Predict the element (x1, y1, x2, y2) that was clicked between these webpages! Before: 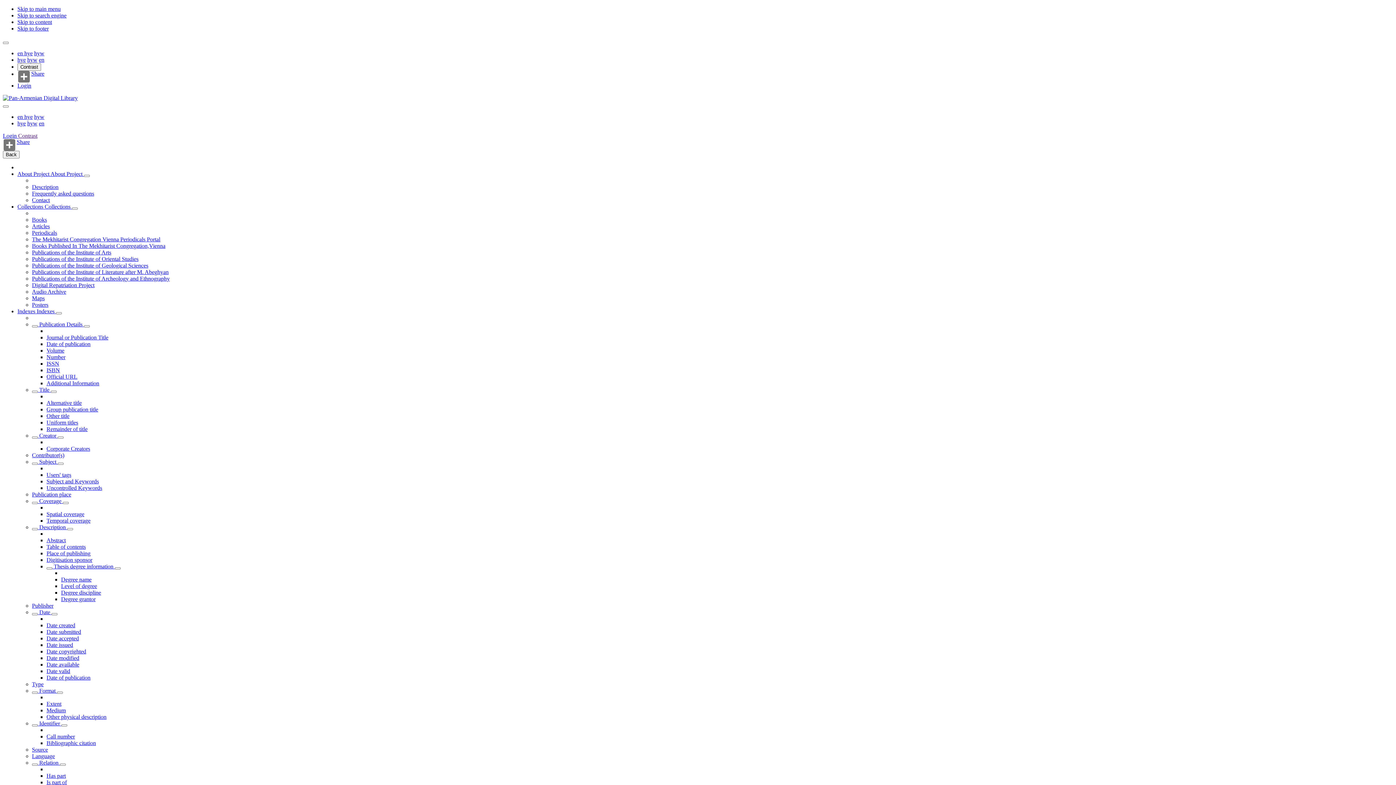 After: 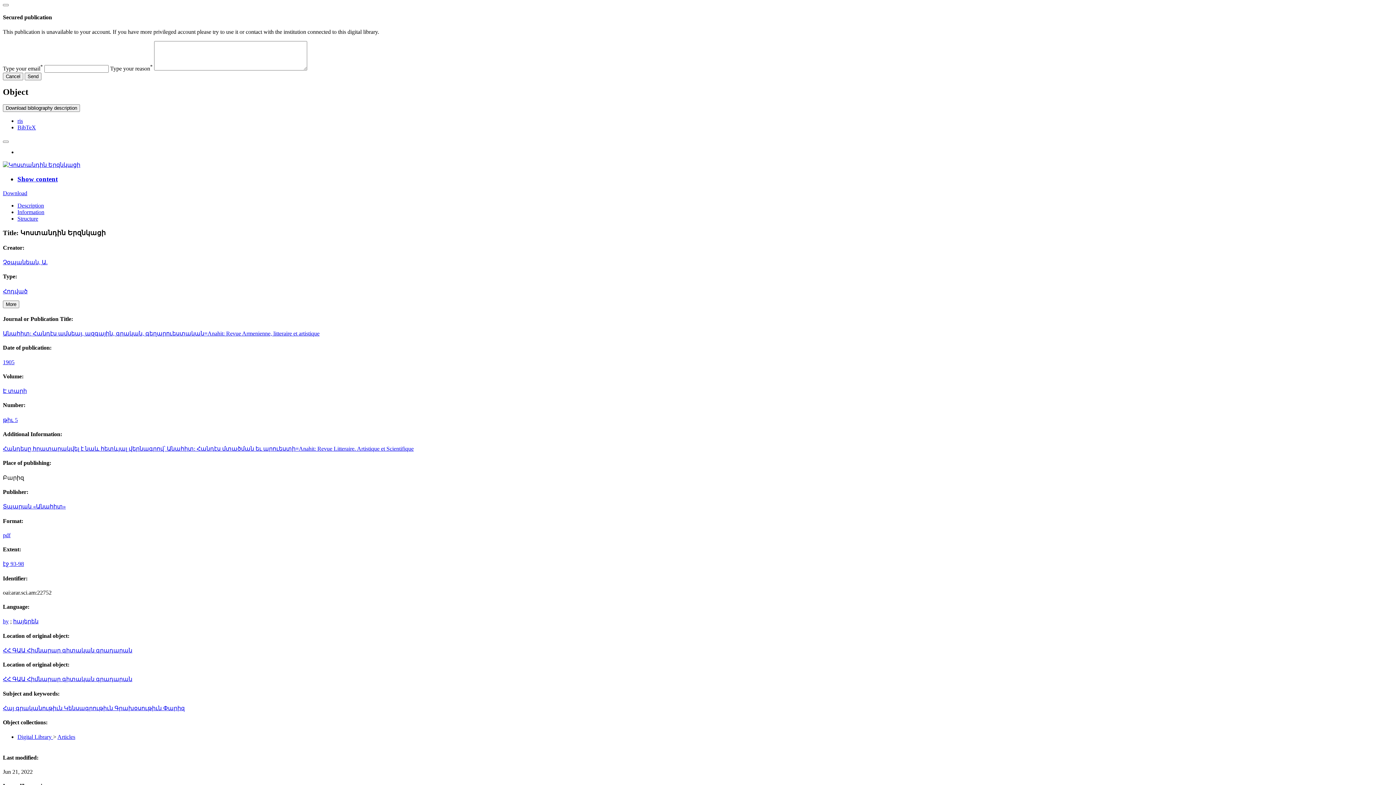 Action: label: Skip to content bbox: (17, 18, 52, 25)